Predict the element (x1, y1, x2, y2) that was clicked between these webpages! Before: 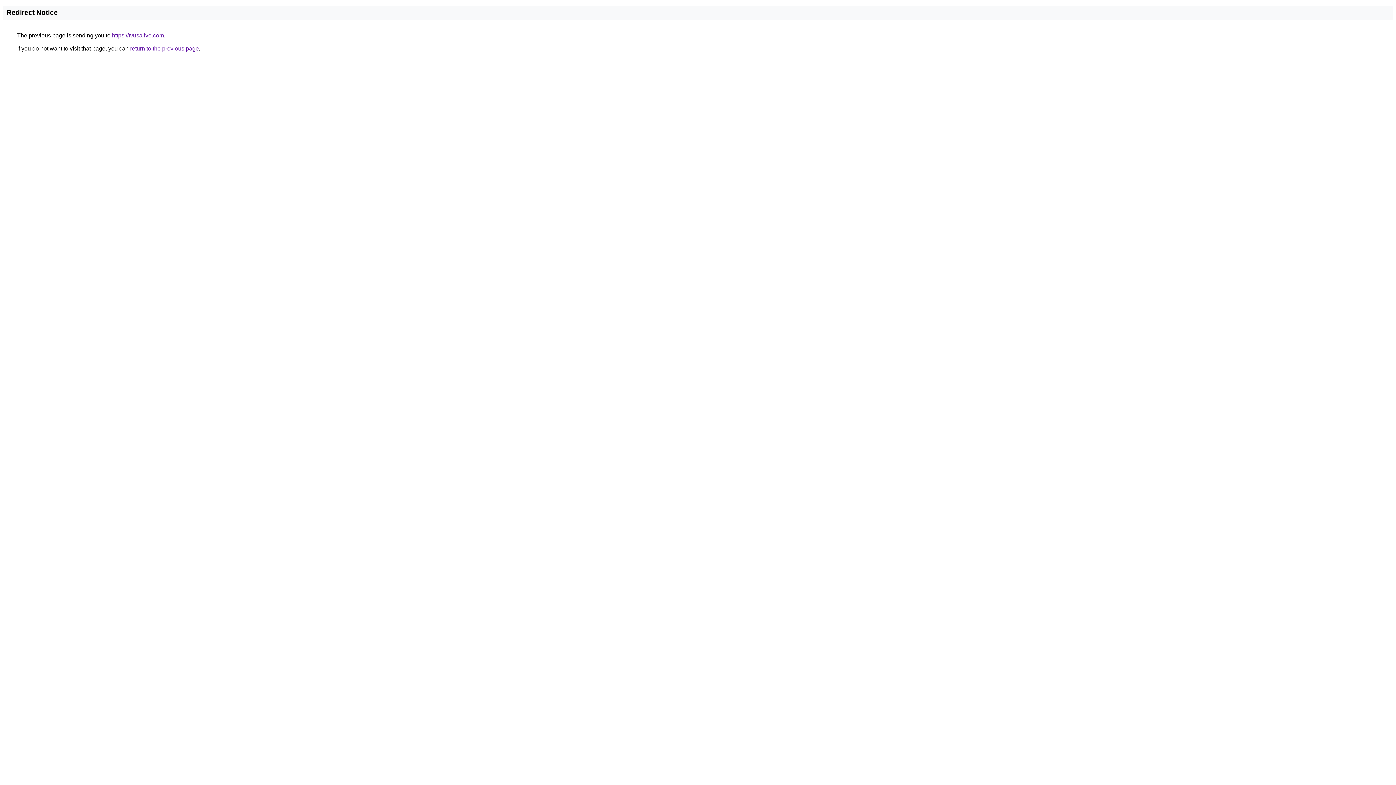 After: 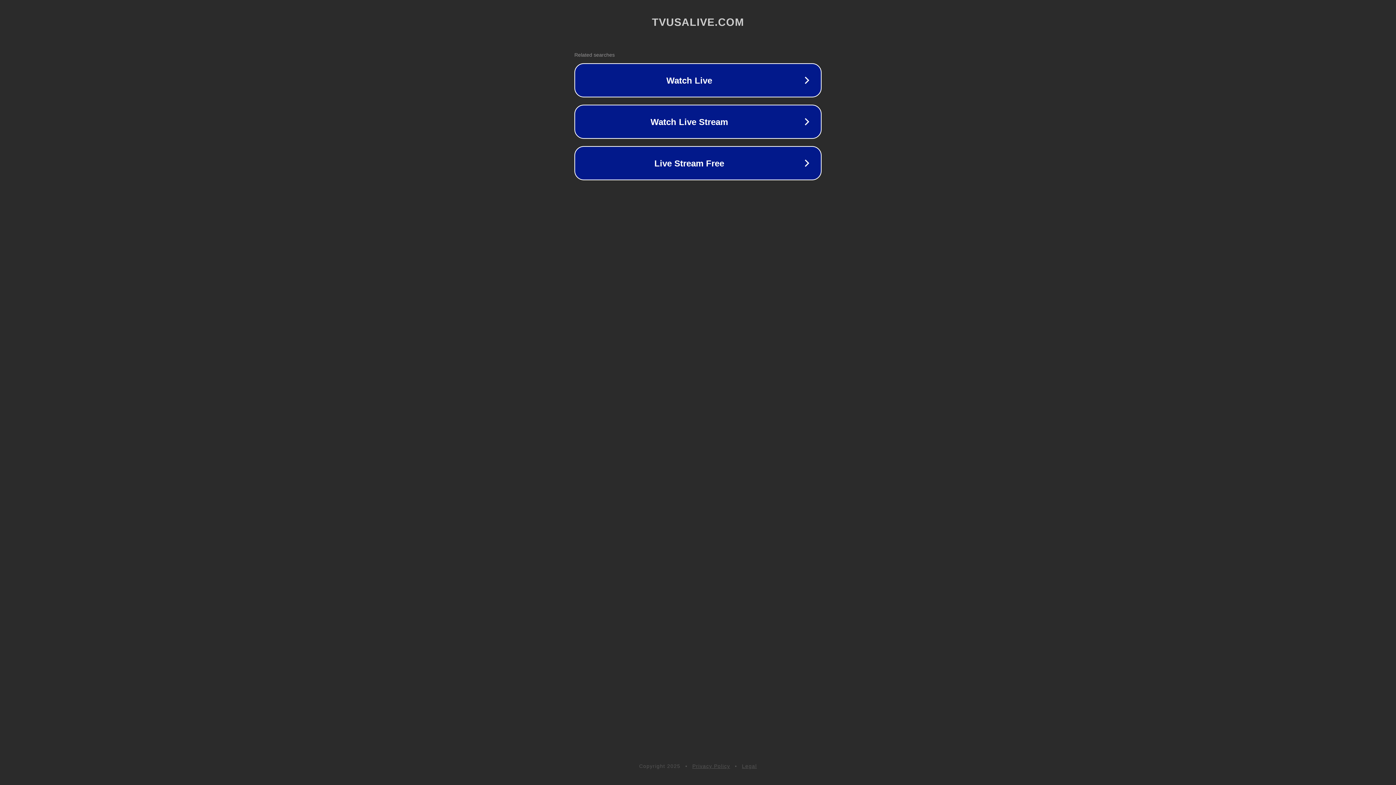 Action: bbox: (112, 32, 164, 38) label: https://tvusalive.com